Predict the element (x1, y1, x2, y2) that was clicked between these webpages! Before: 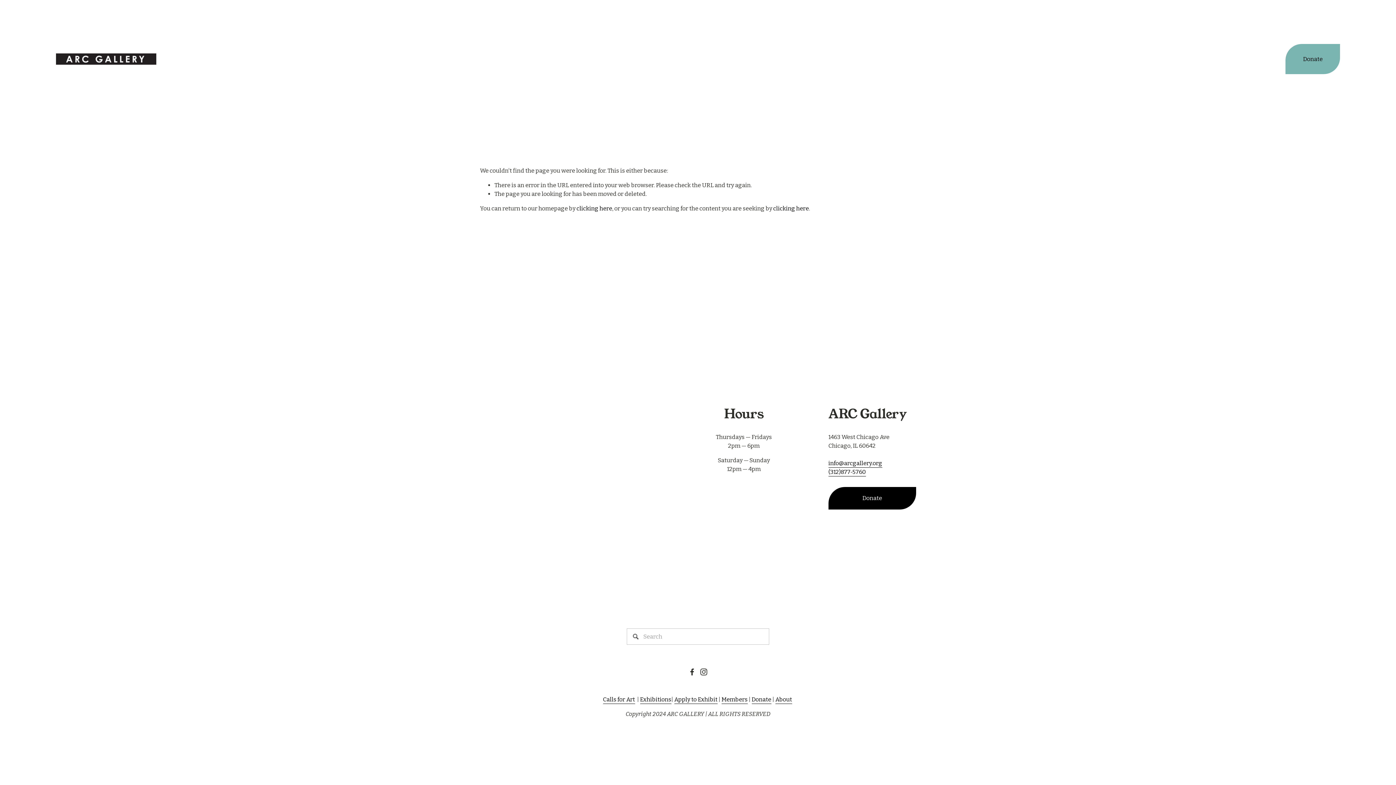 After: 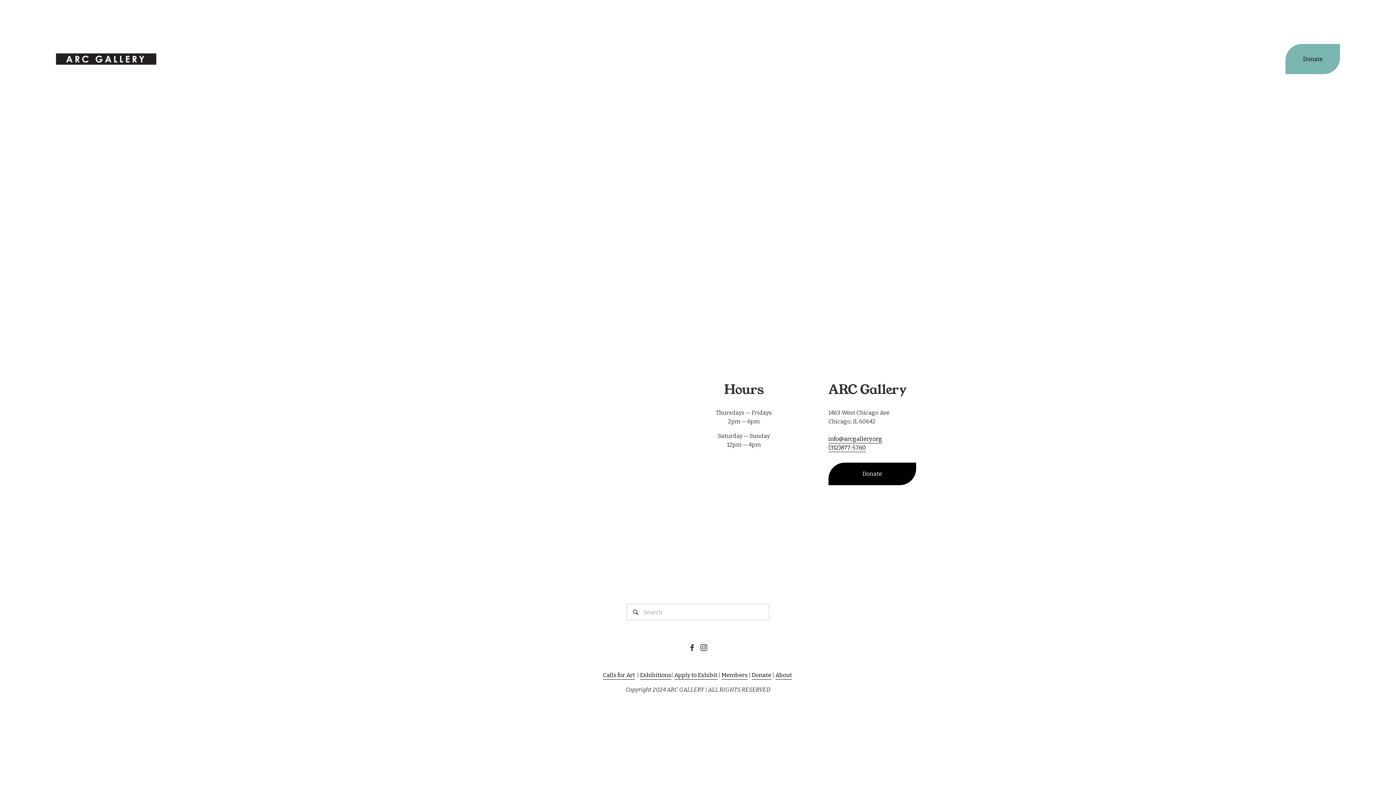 Action: bbox: (1254, 54, 1263, 63)